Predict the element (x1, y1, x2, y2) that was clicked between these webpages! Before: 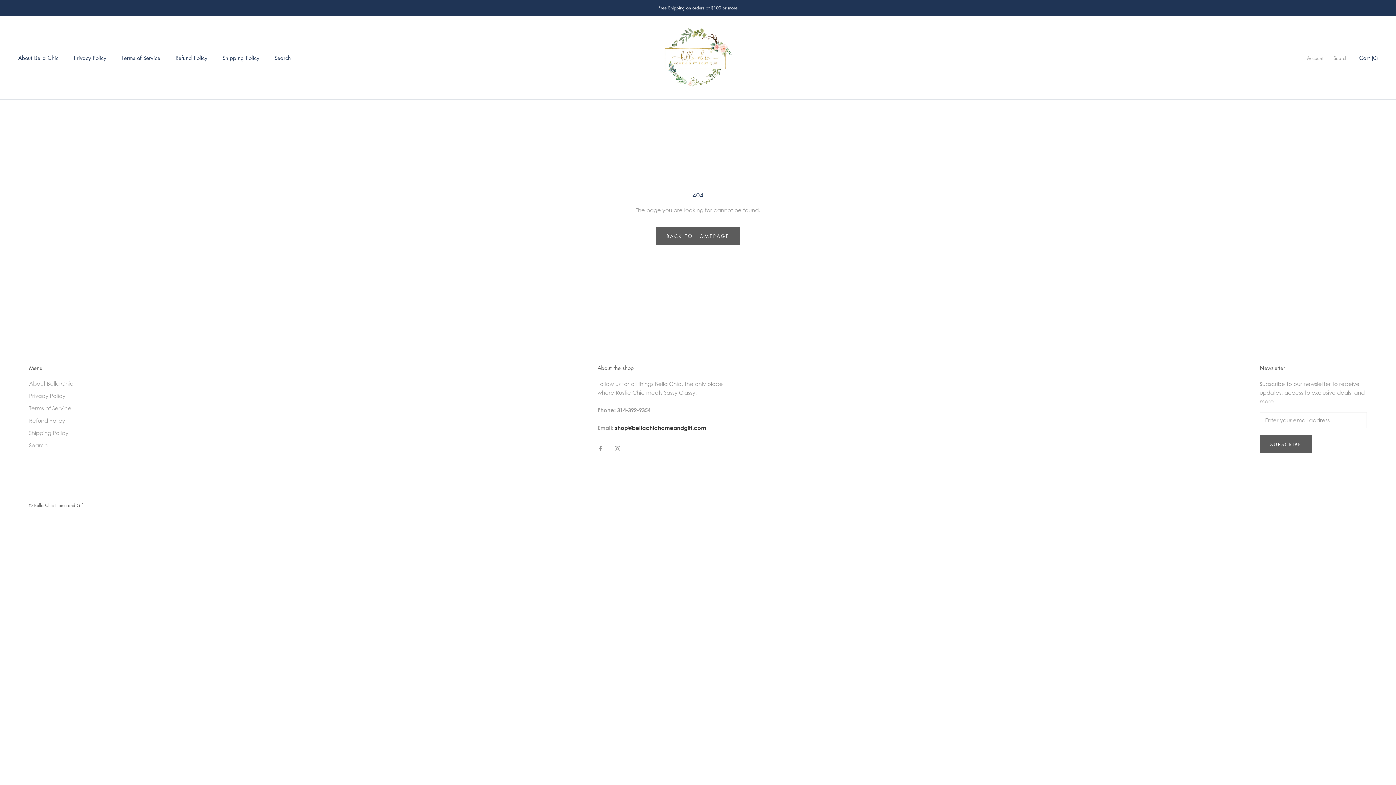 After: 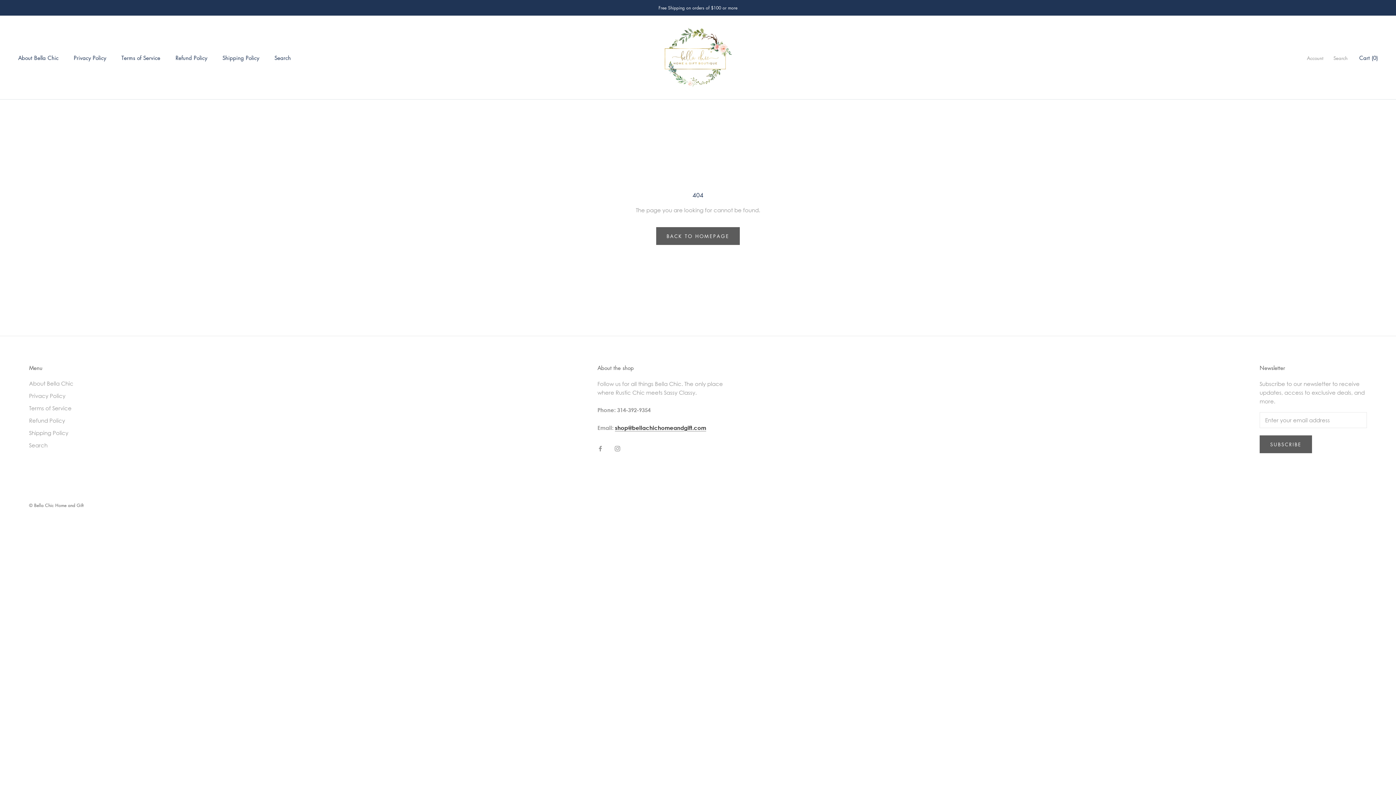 Action: label: Free Shipping on orders of $100 or more bbox: (658, 4, 737, 10)